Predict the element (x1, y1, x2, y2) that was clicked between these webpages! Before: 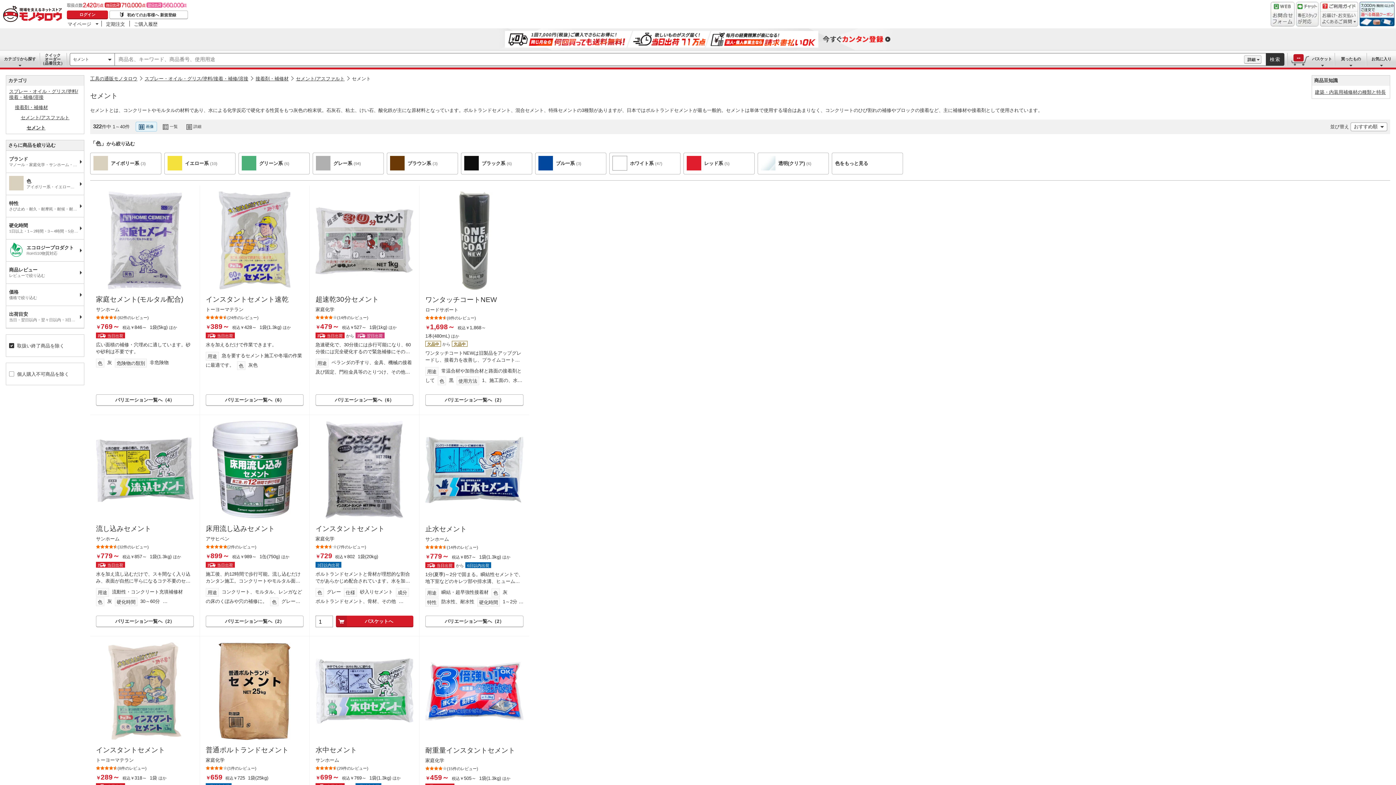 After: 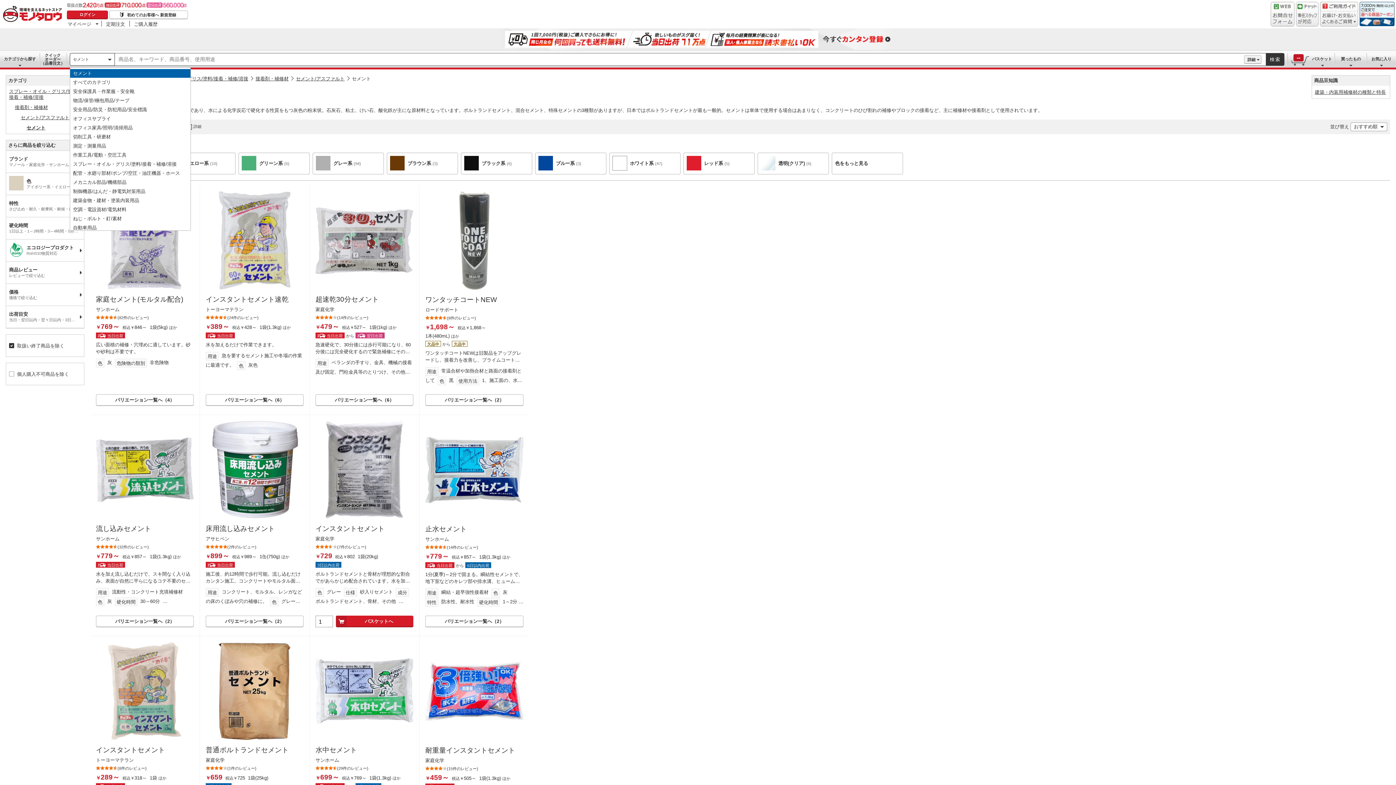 Action: label: セメント bbox: (69, 53, 114, 65)